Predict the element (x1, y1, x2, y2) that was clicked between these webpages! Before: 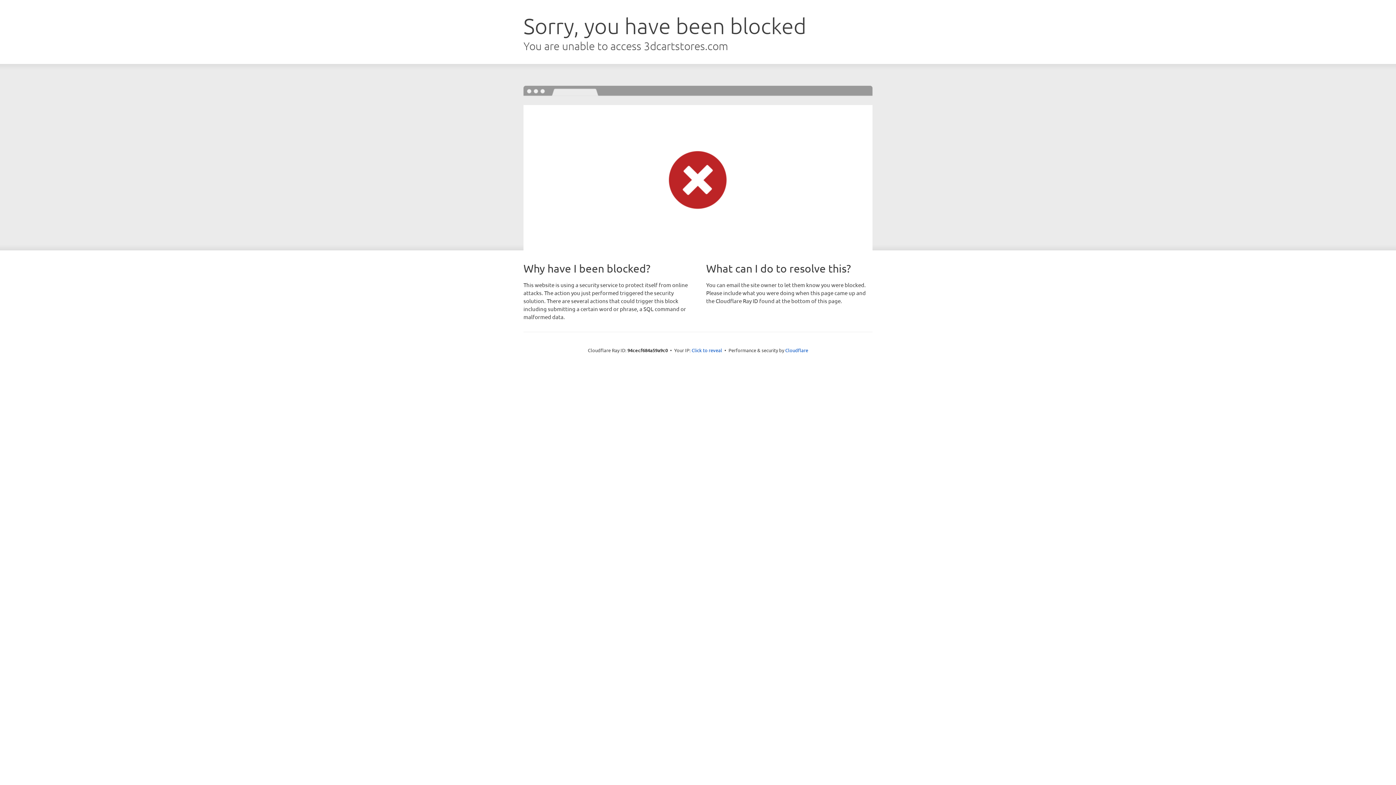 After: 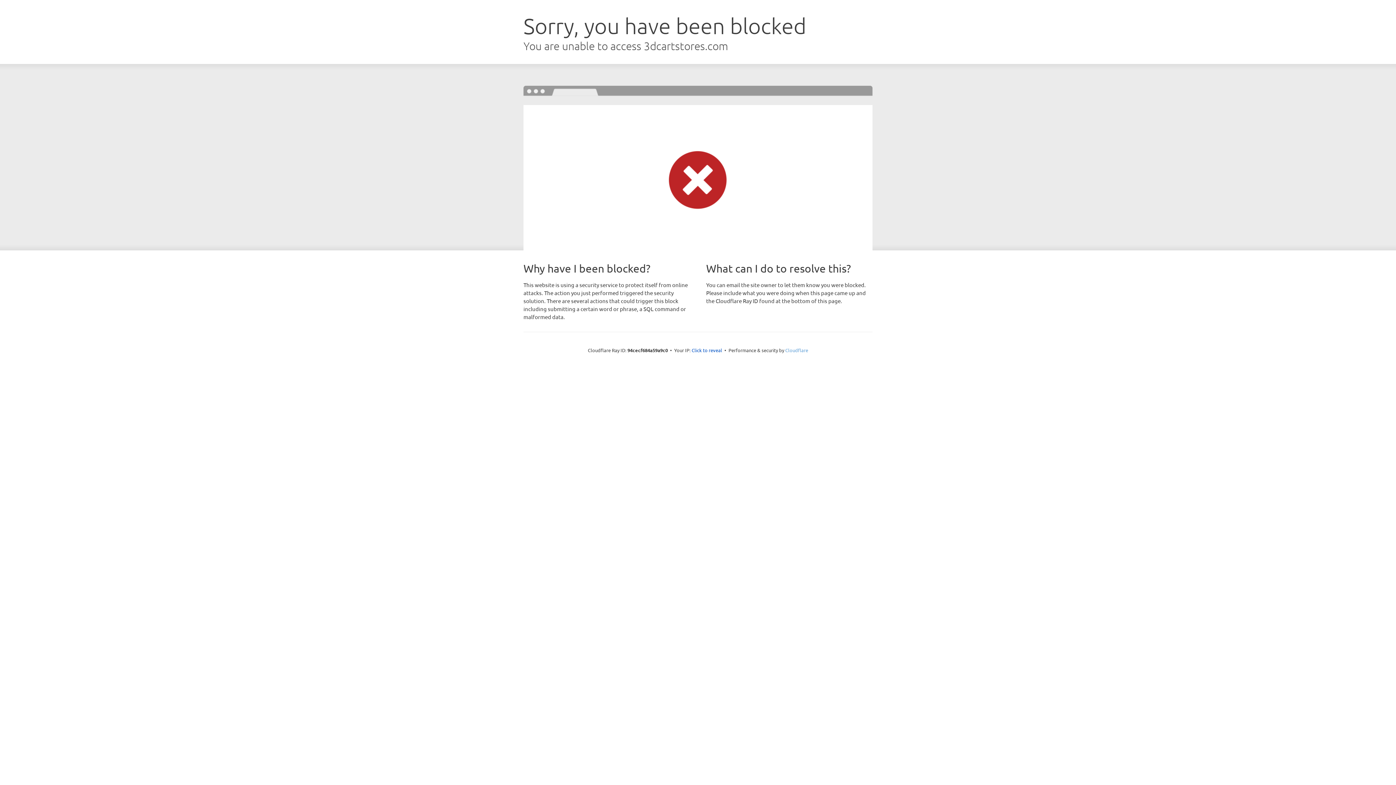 Action: bbox: (785, 347, 808, 353) label: Cloudflare